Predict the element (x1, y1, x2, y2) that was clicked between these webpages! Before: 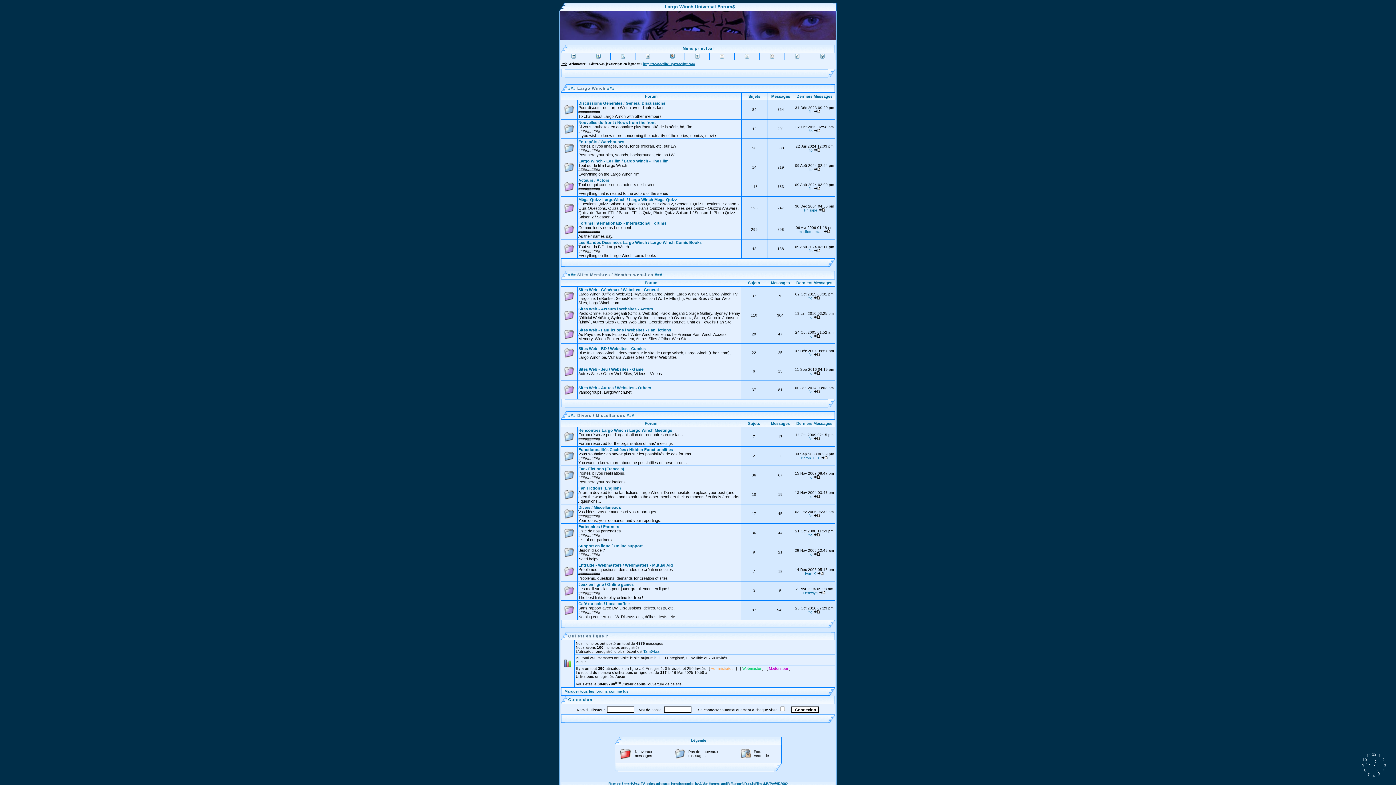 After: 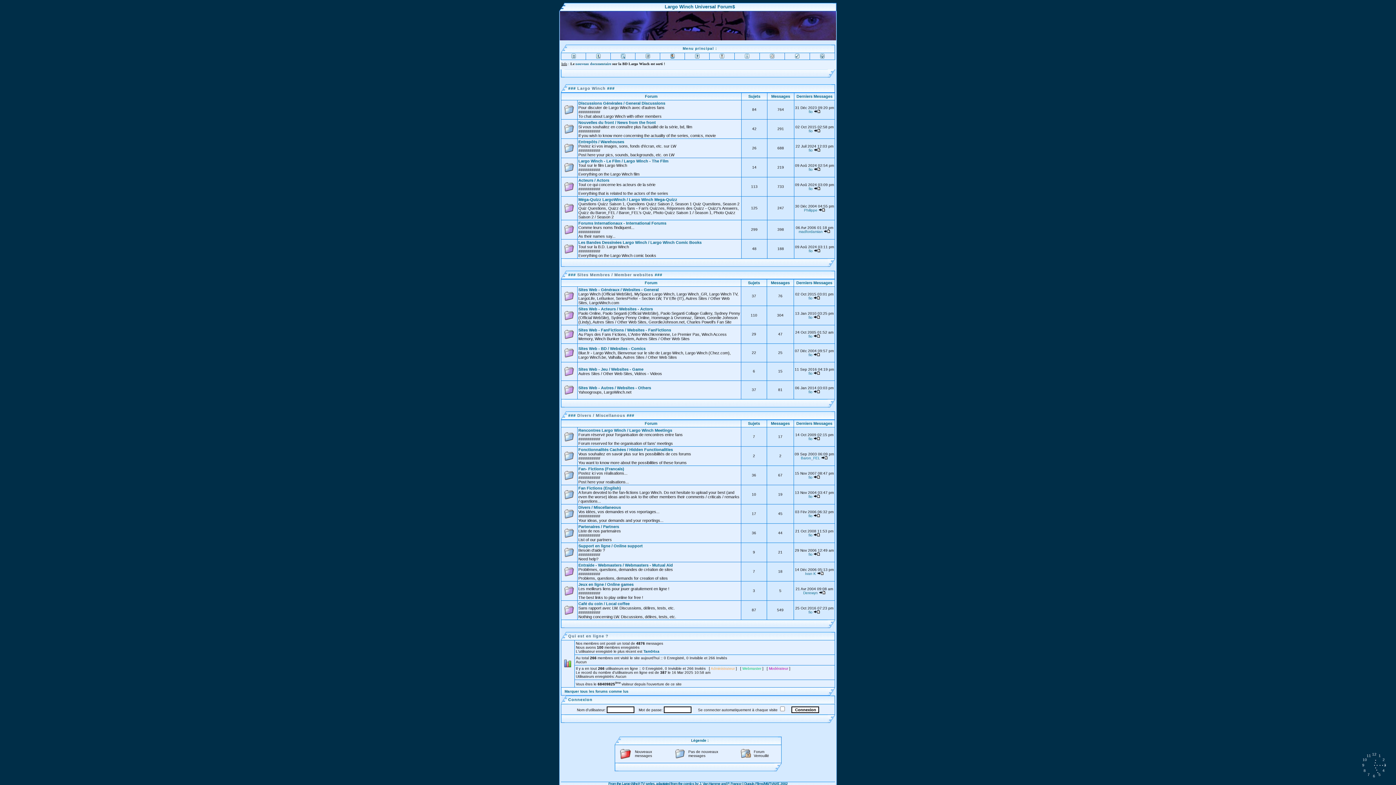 Action: bbox: (808, 148, 812, 152) label: fio